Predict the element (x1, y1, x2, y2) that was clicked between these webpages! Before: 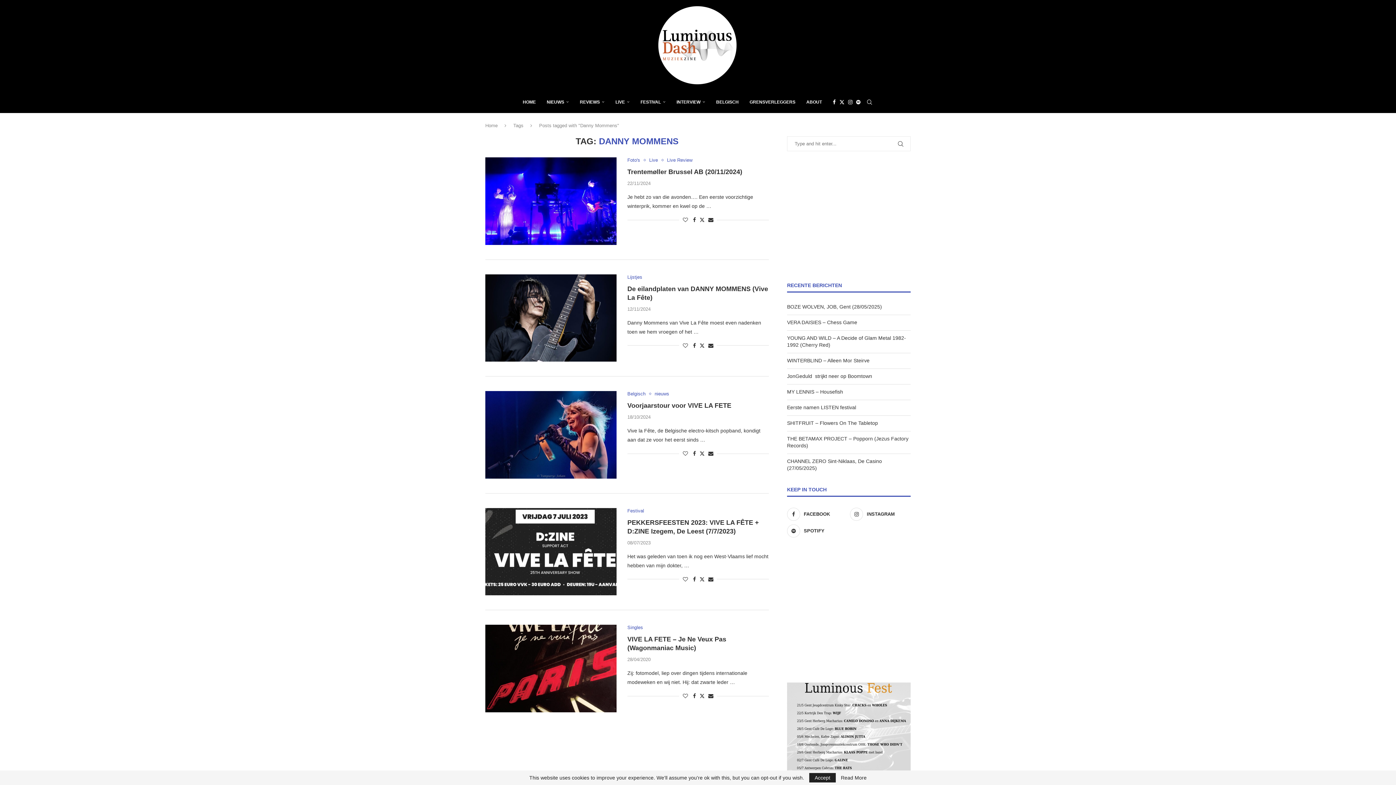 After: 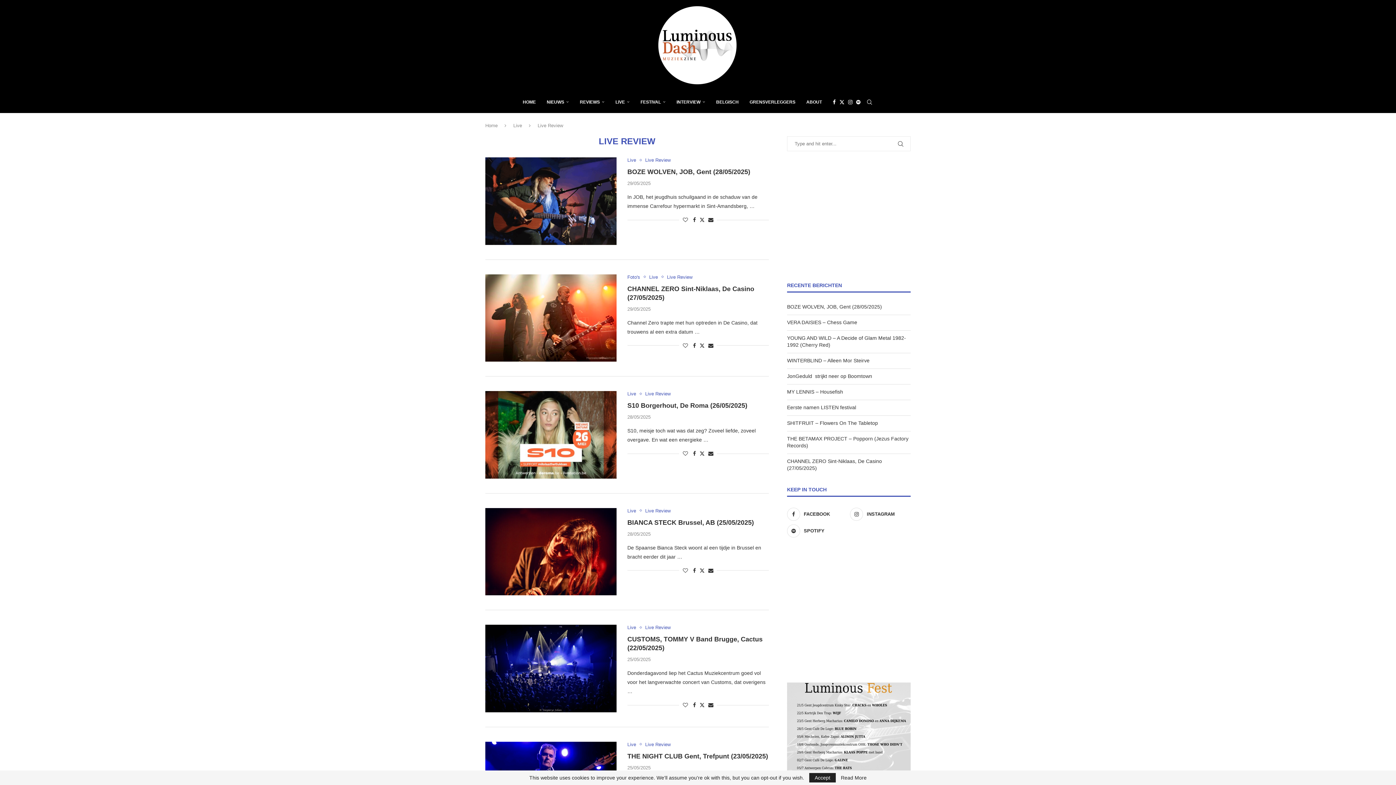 Action: bbox: (667, 157, 692, 163) label: Live Review